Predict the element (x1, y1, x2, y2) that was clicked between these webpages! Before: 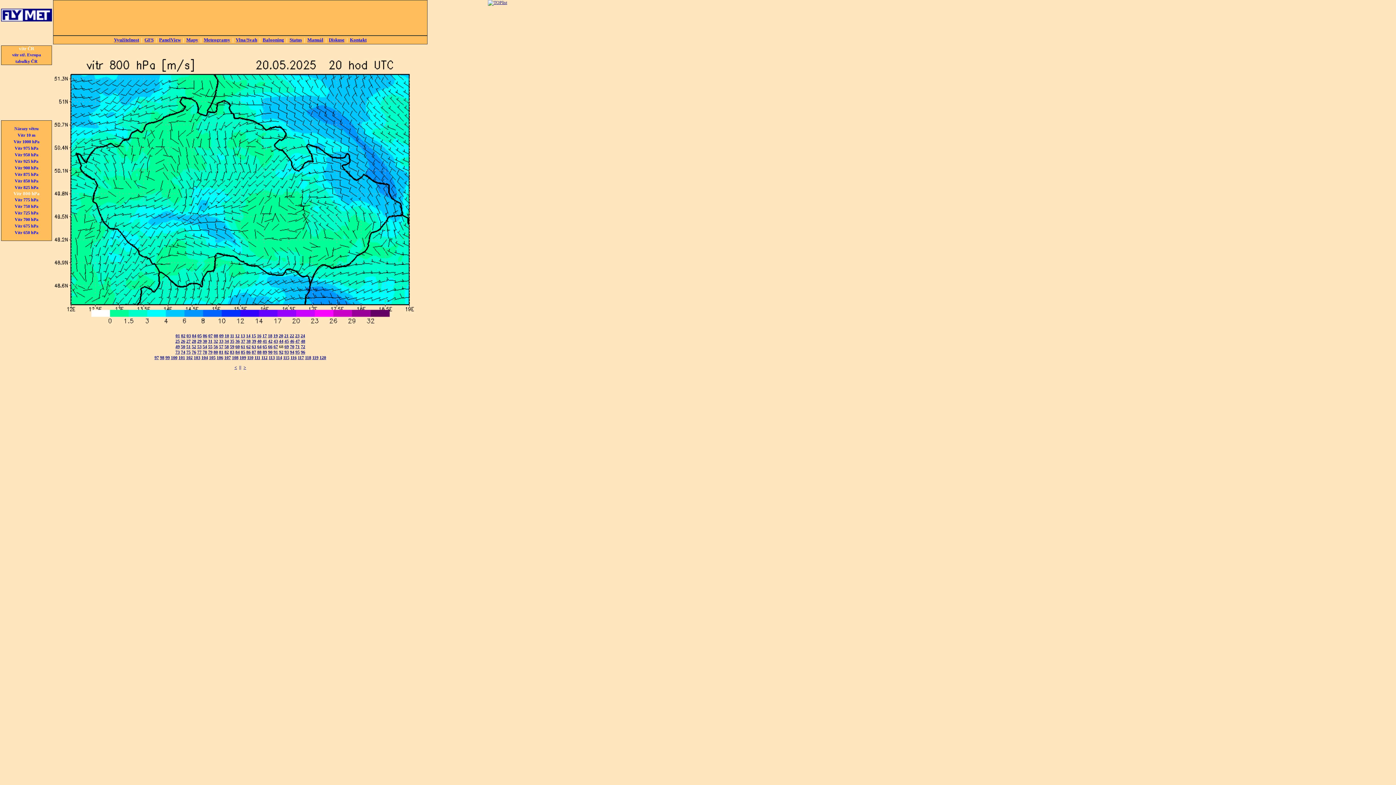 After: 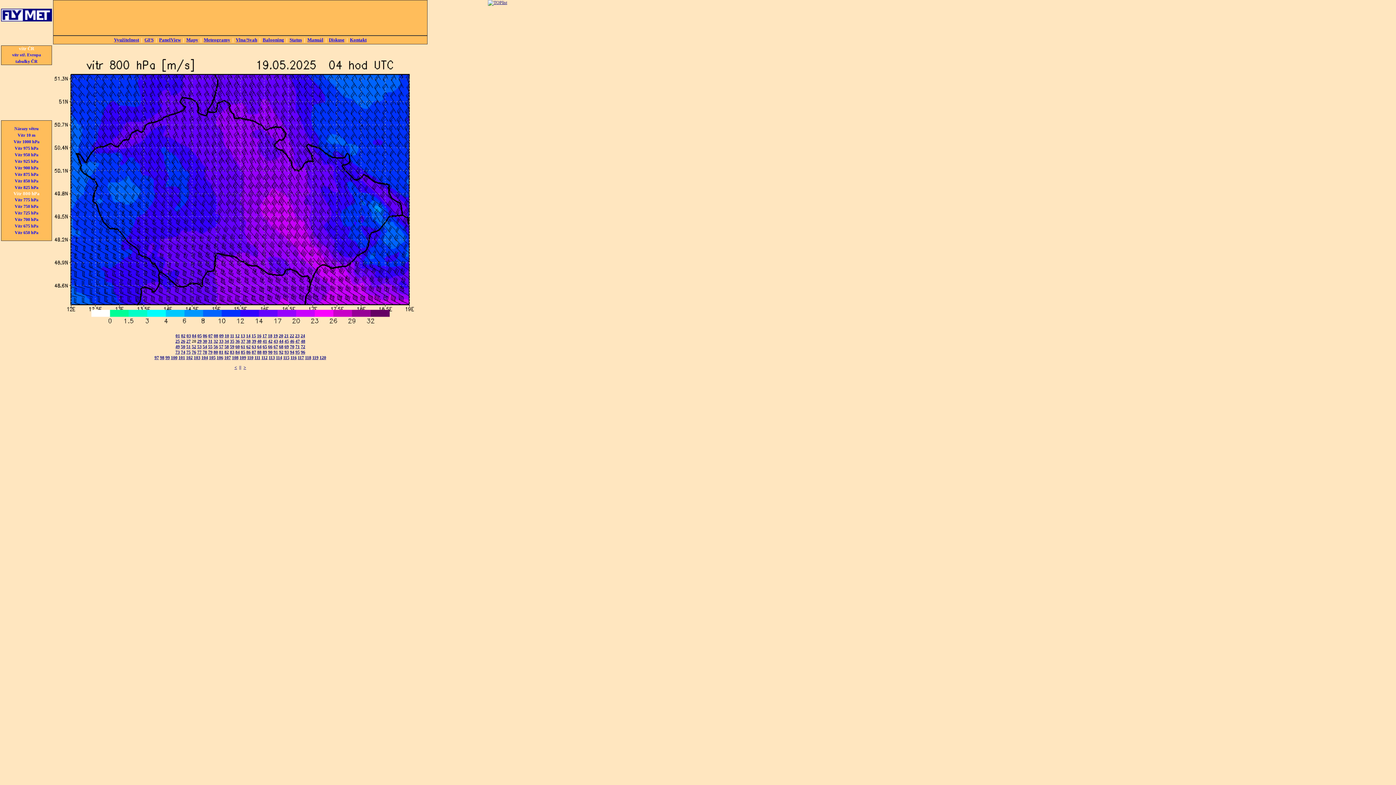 Action: label: 28 bbox: (191, 338, 196, 344)